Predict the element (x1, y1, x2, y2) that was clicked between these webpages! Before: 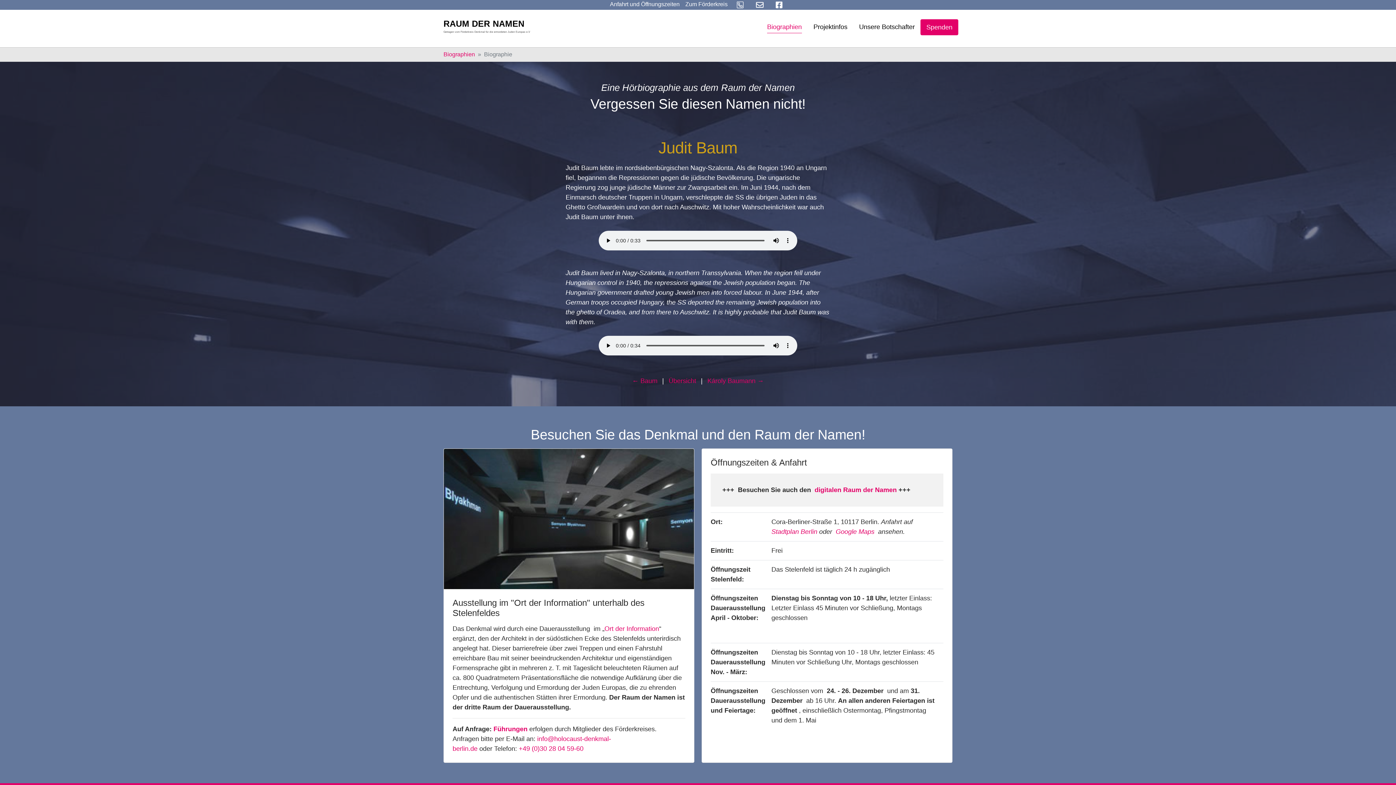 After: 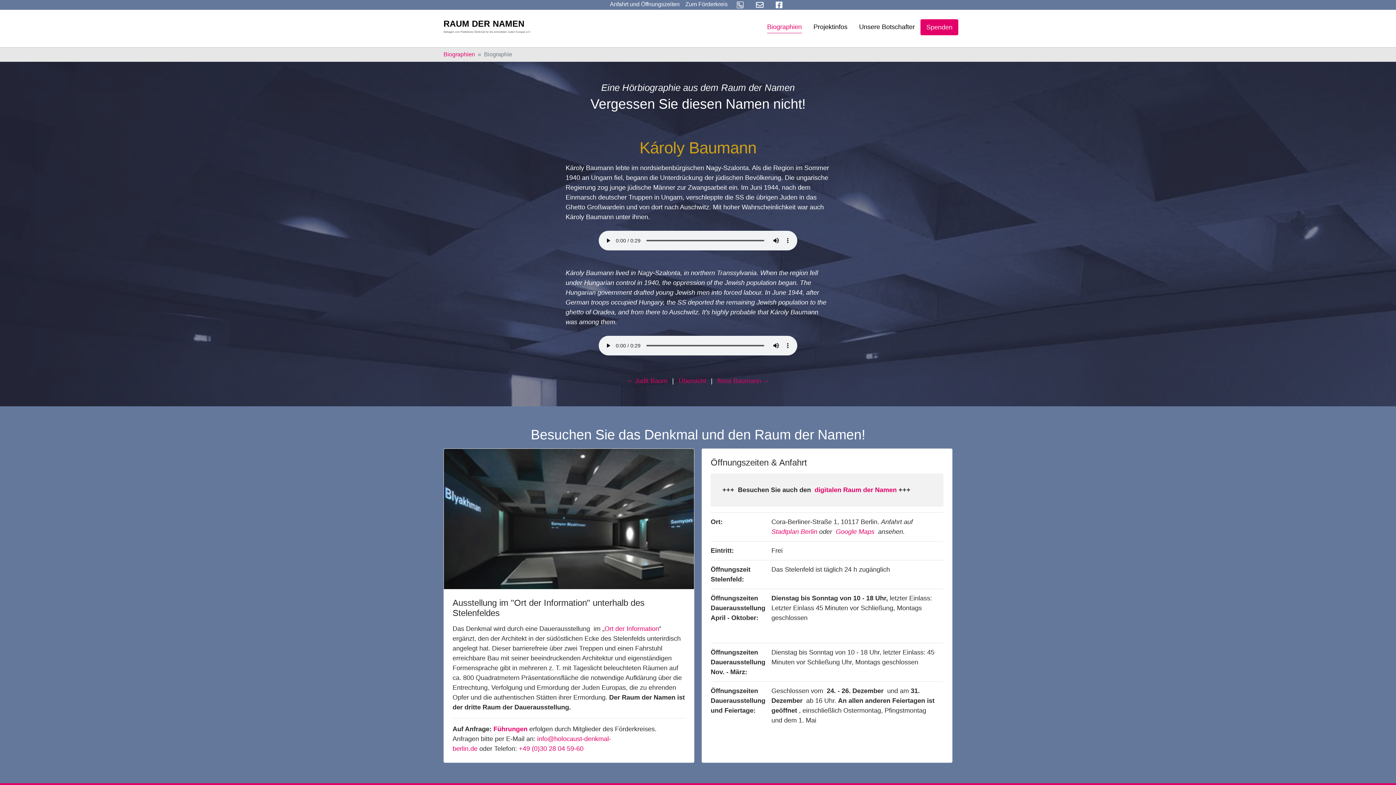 Action: label: Károly Baumann → bbox: (704, 374, 766, 387)